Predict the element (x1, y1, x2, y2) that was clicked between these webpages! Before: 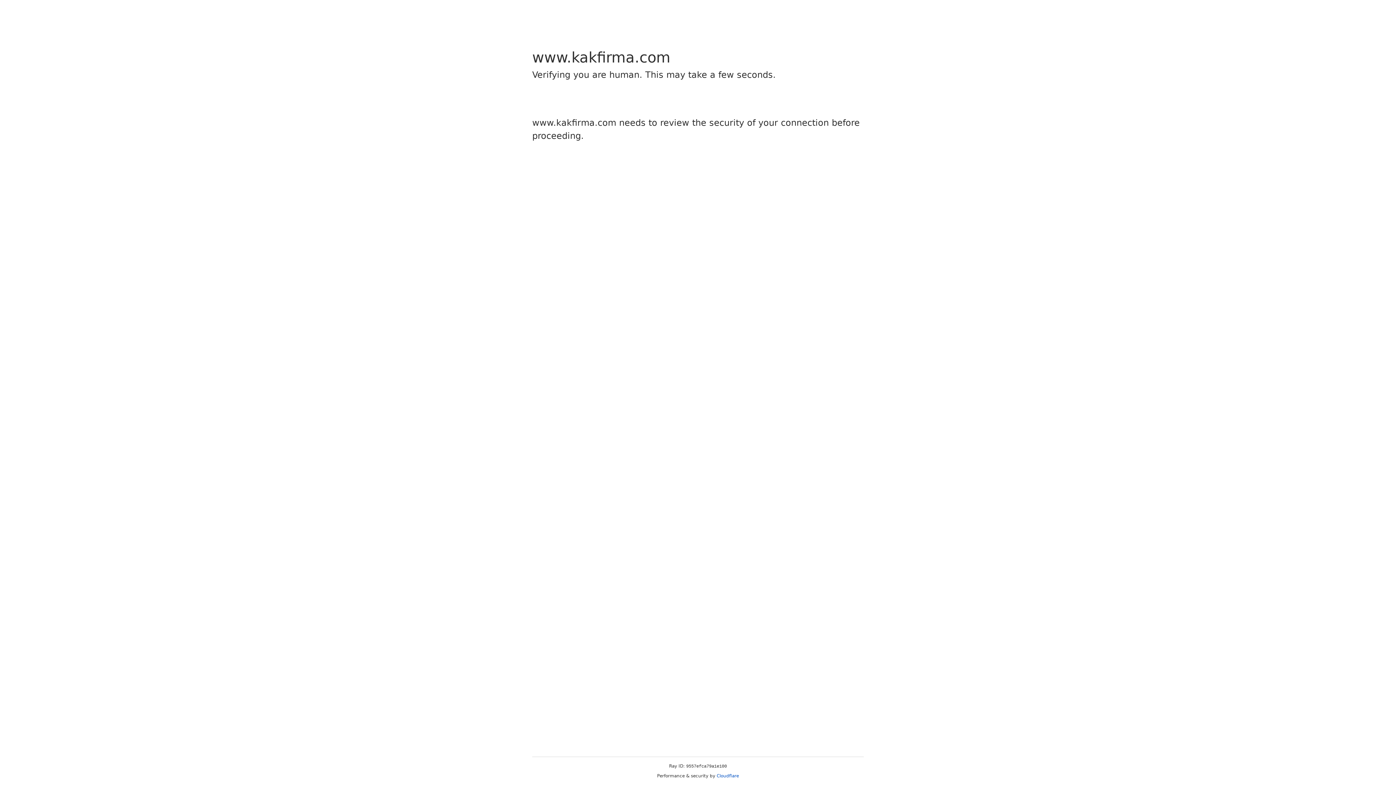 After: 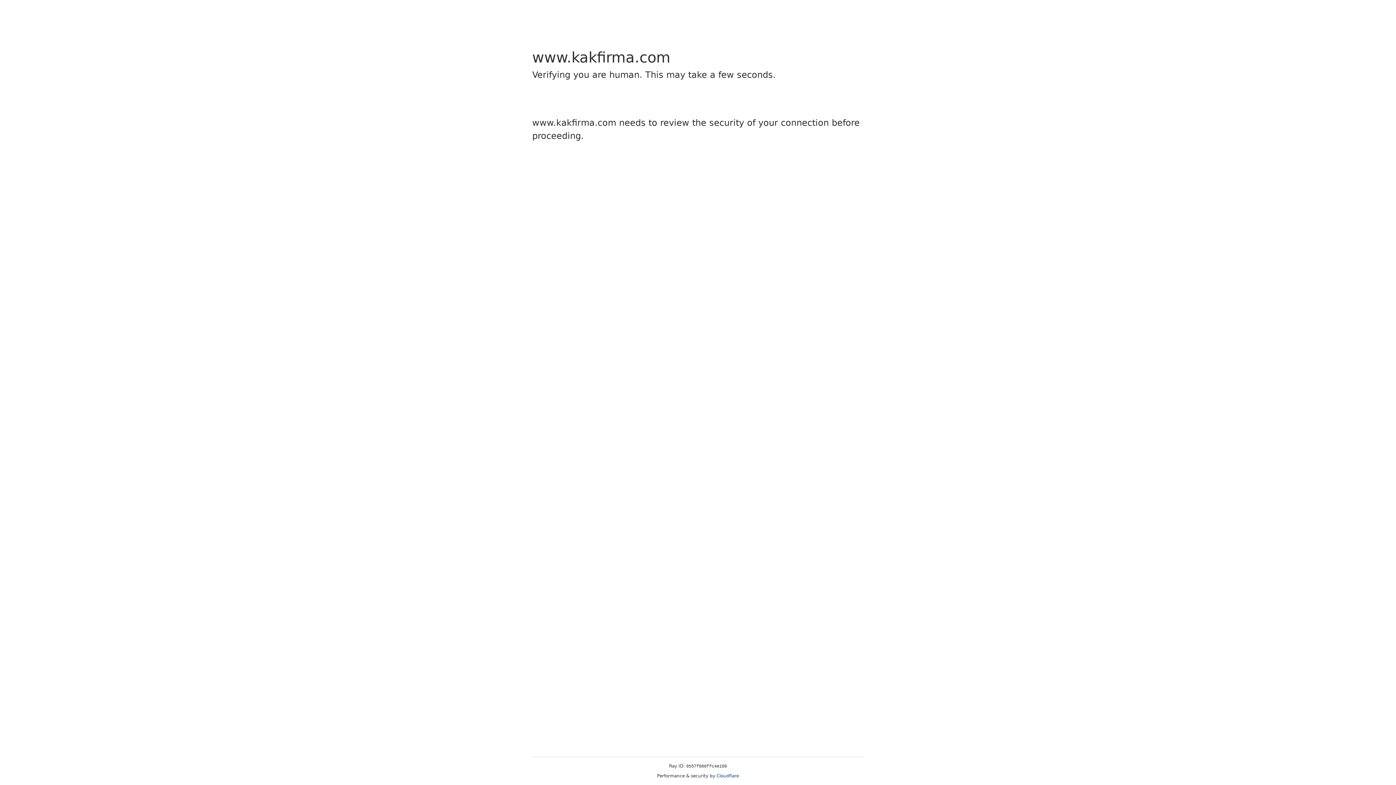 Action: label: Cloudflare bbox: (716, 773, 739, 778)